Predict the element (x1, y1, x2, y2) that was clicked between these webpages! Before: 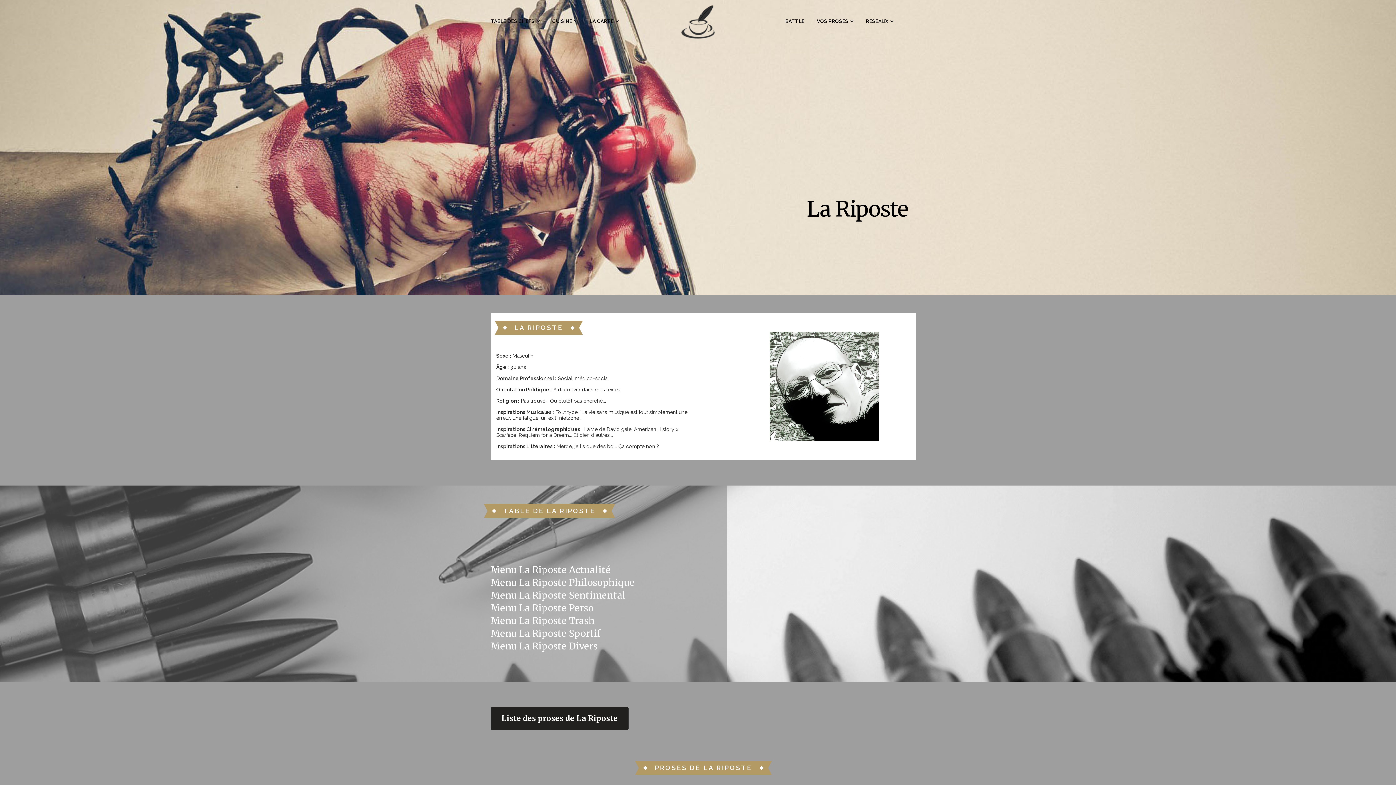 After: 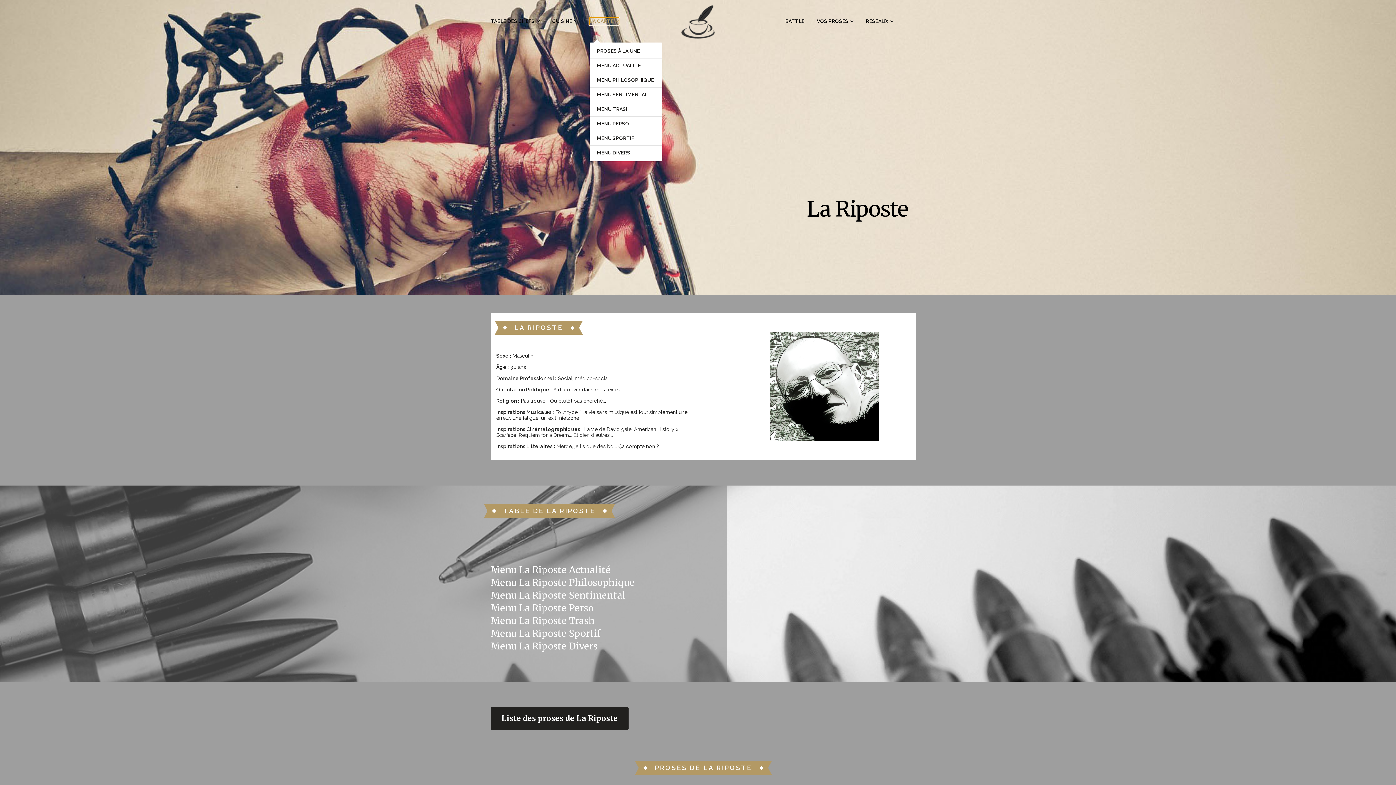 Action: label: LA CARTE bbox: (589, 17, 618, 24)